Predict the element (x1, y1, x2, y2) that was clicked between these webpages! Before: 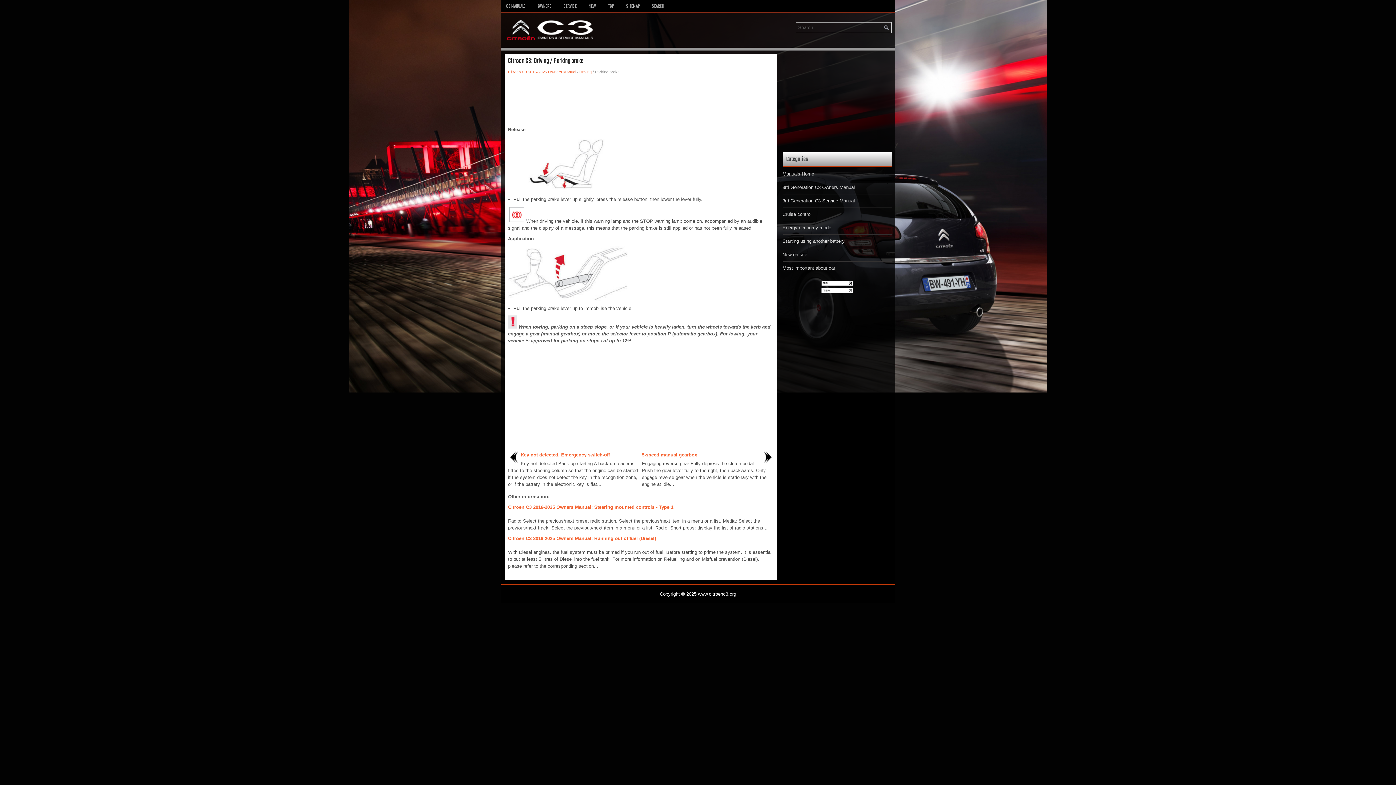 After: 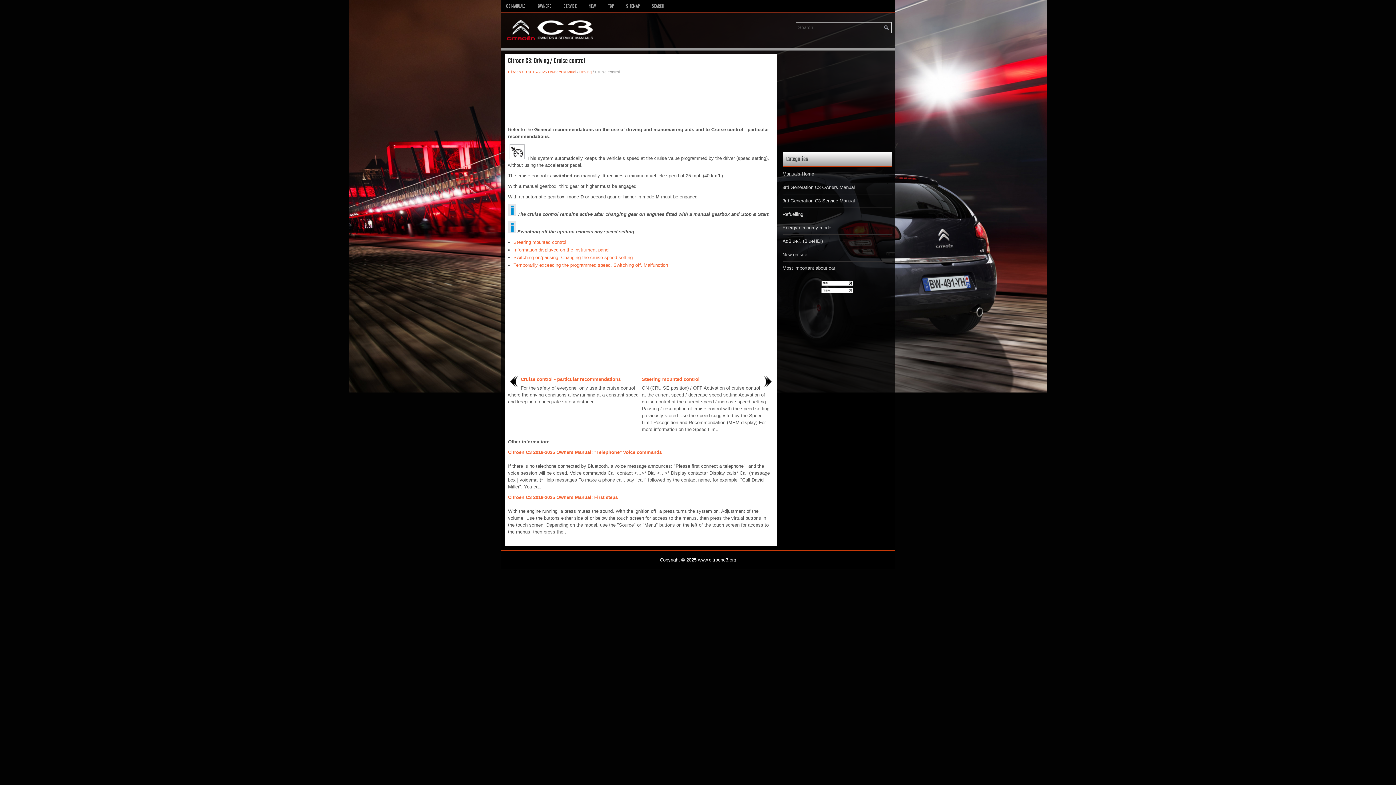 Action: label: Cruise control bbox: (782, 211, 811, 217)